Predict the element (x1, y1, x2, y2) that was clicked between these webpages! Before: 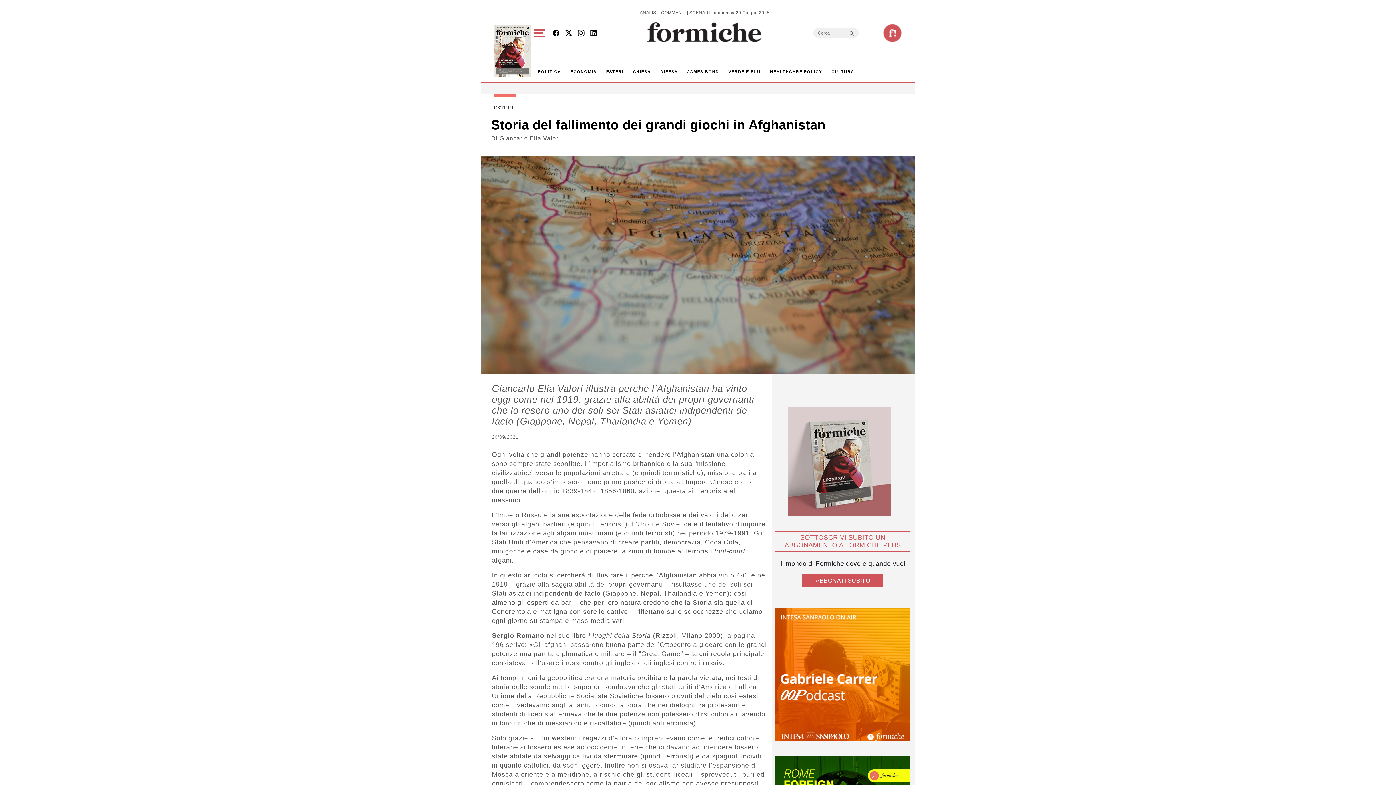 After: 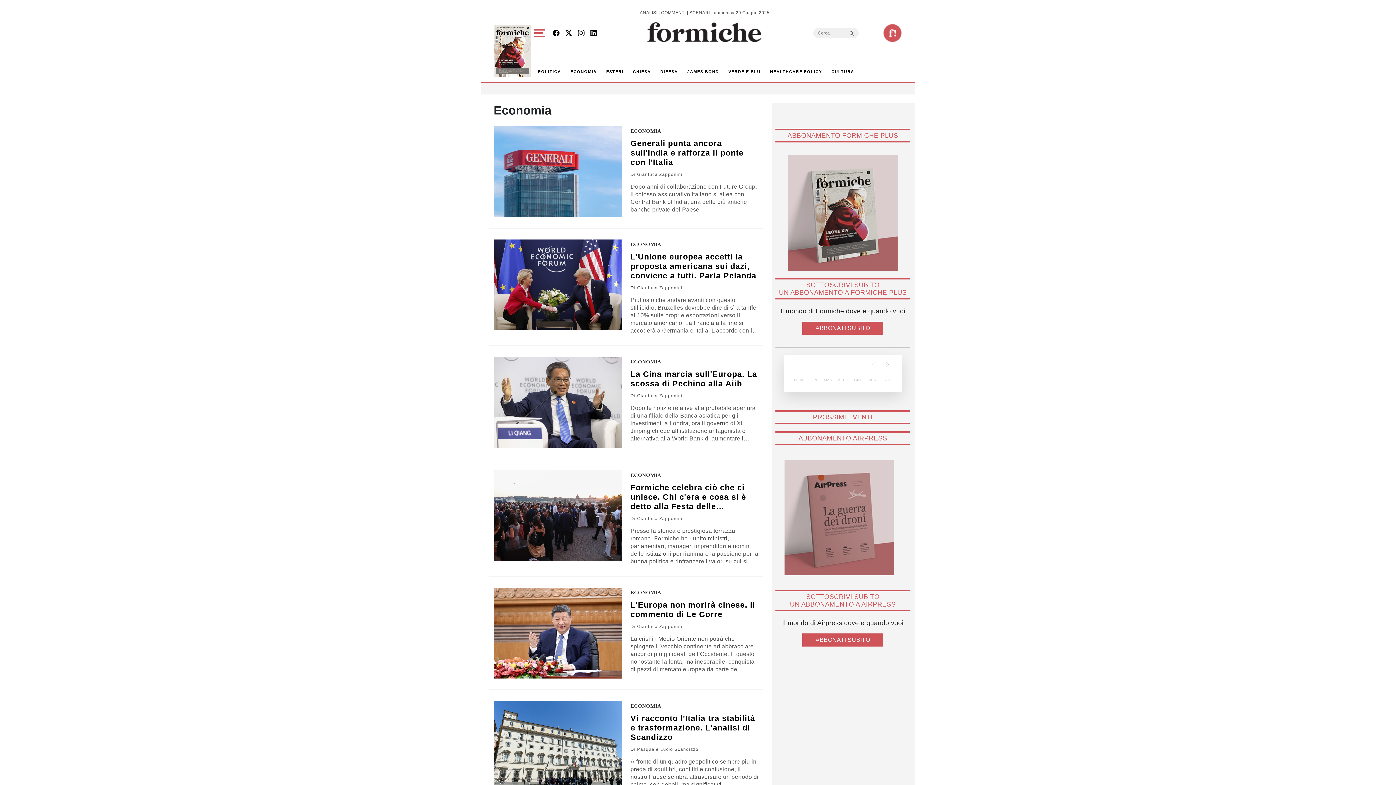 Action: bbox: (567, 65, 599, 78) label: ECONOMIA